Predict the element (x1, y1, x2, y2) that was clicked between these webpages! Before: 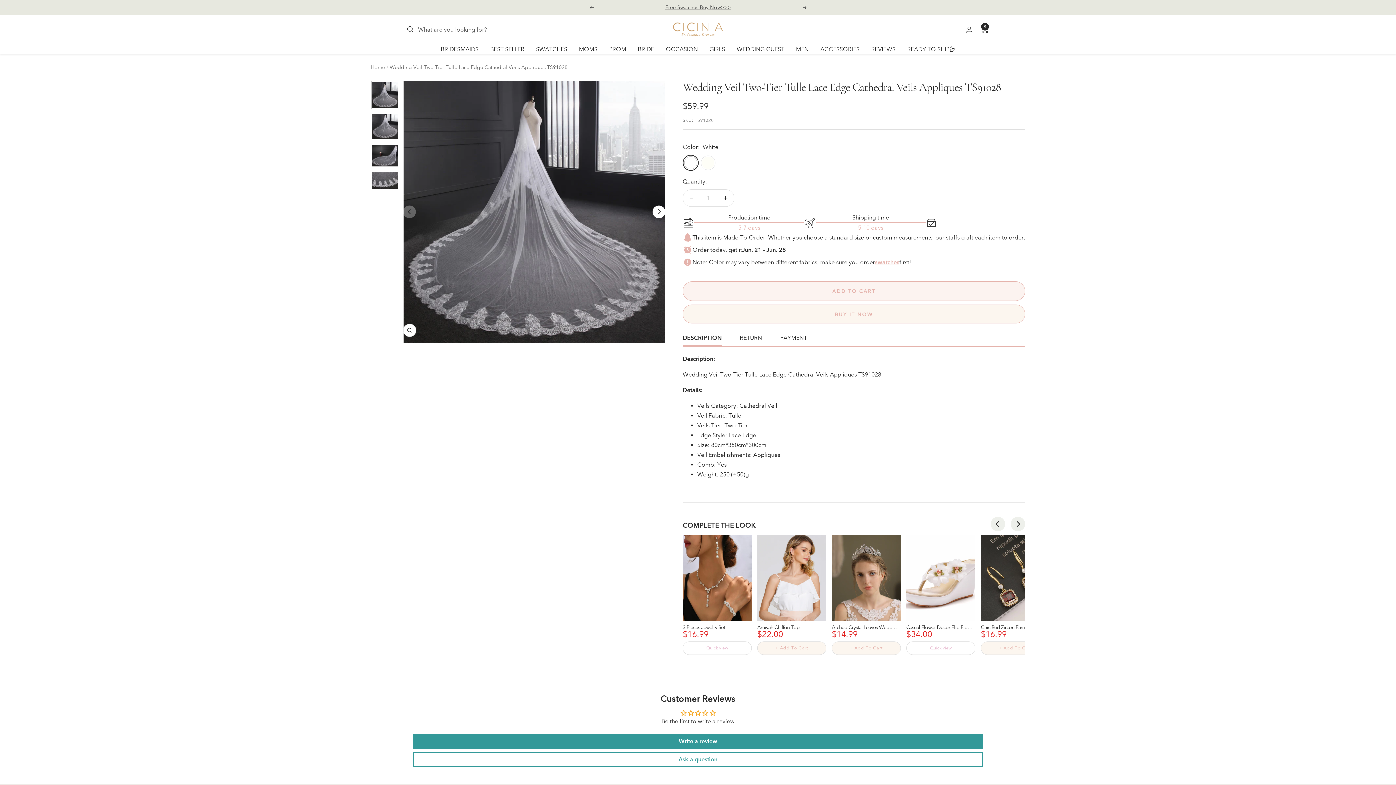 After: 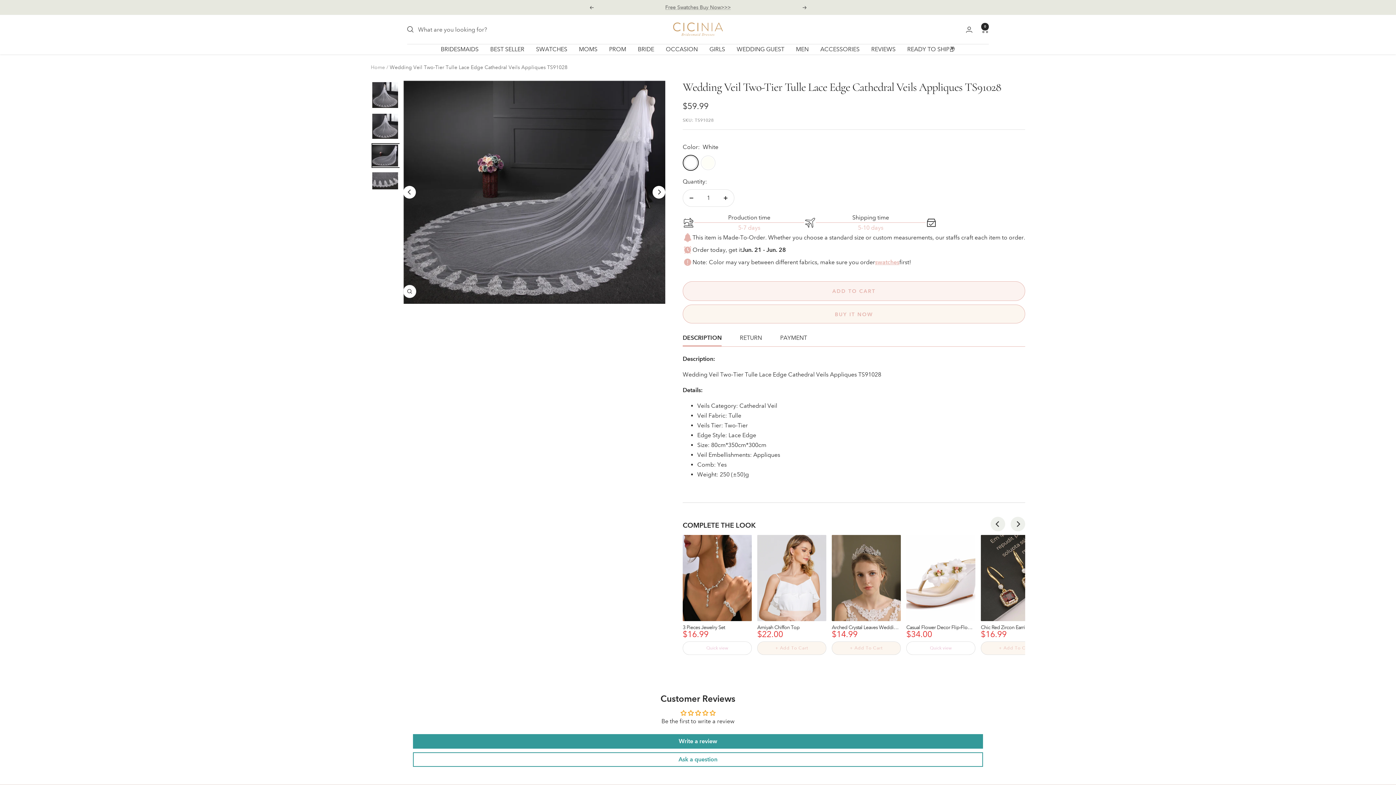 Action: bbox: (370, 143, 399, 168)